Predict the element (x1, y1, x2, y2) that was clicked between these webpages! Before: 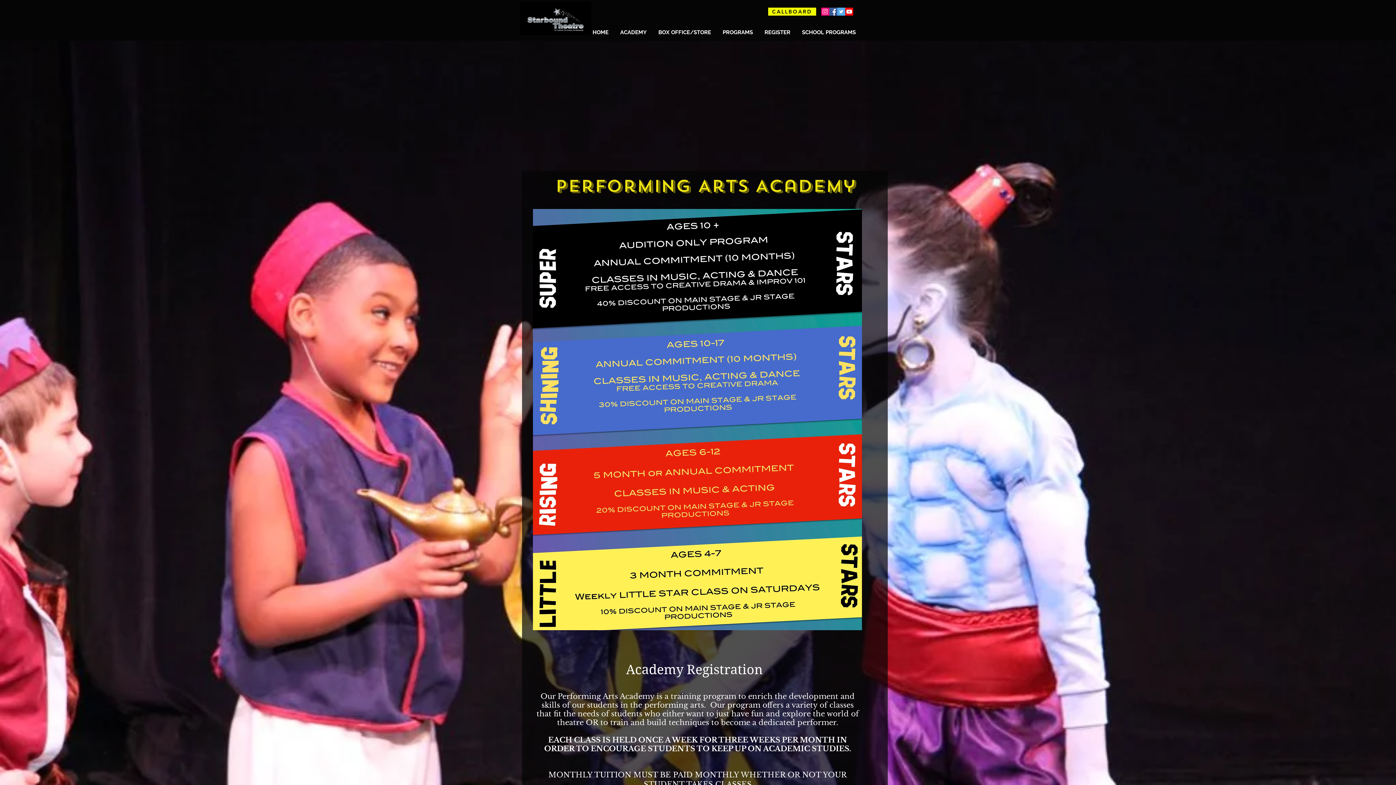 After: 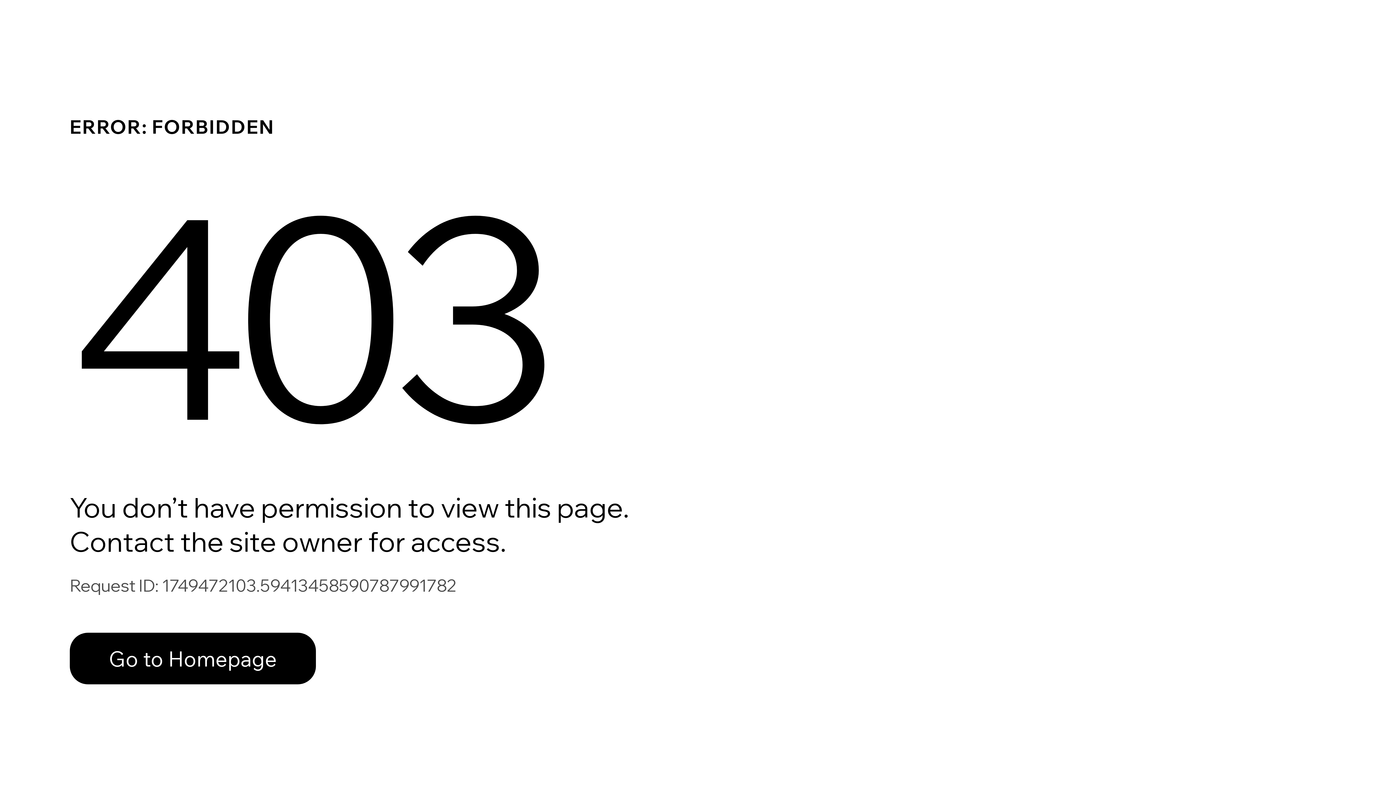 Action: bbox: (768, 7, 816, 15) label: CALLBOARD